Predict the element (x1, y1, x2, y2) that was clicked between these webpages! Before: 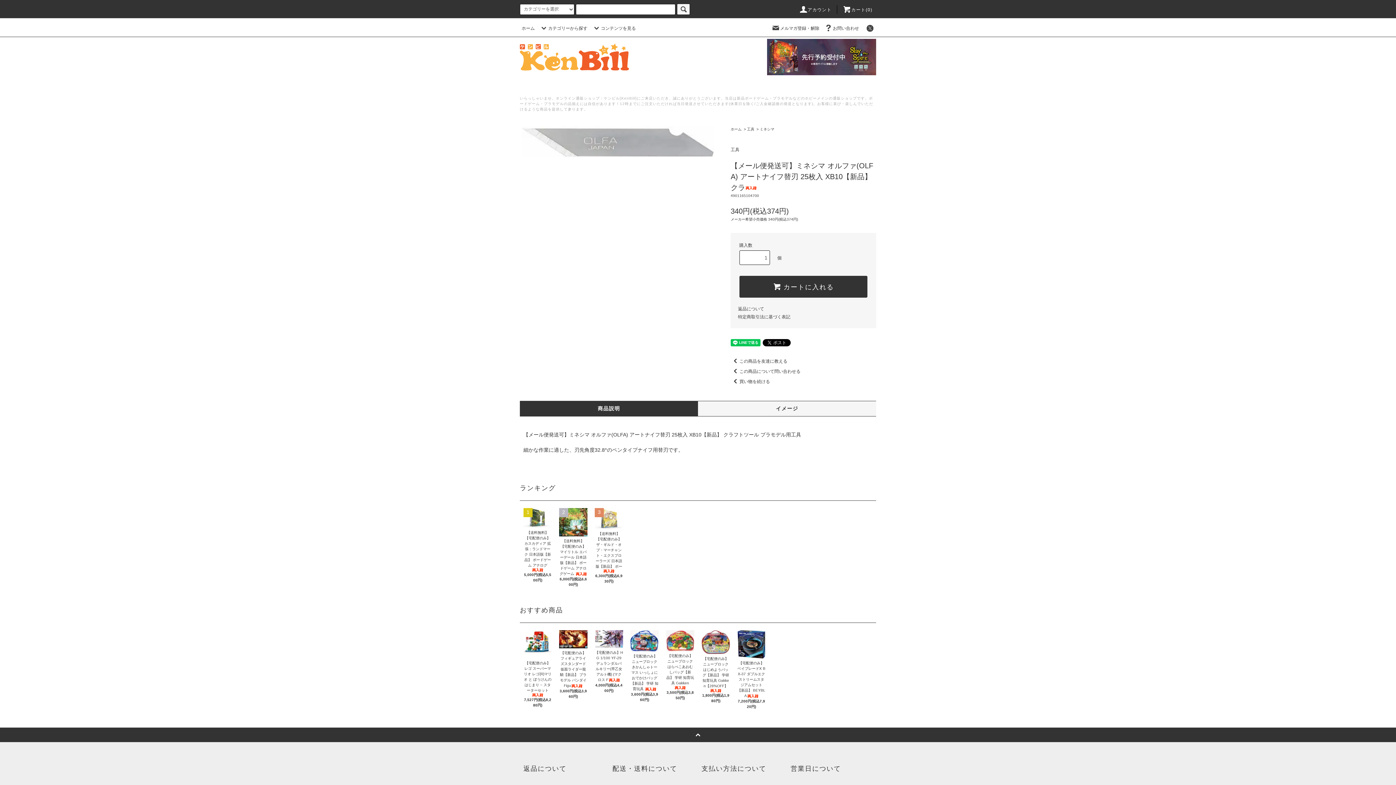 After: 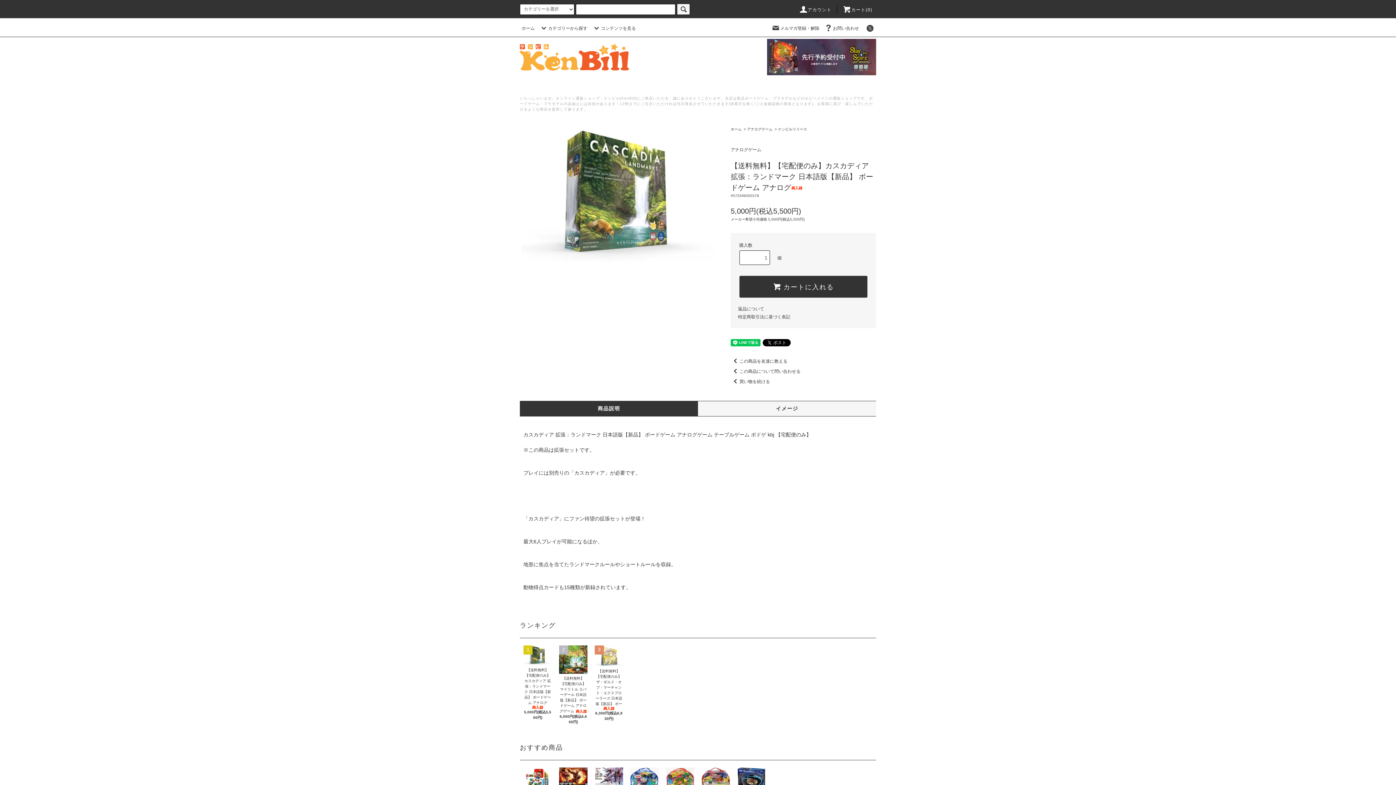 Action: label: 【送料無料】【宅配便のみ】カスカディア 拡張：ランドマーク 日本語版【新品】 ボードゲーム アナログ bbox: (523, 528, 552, 572)